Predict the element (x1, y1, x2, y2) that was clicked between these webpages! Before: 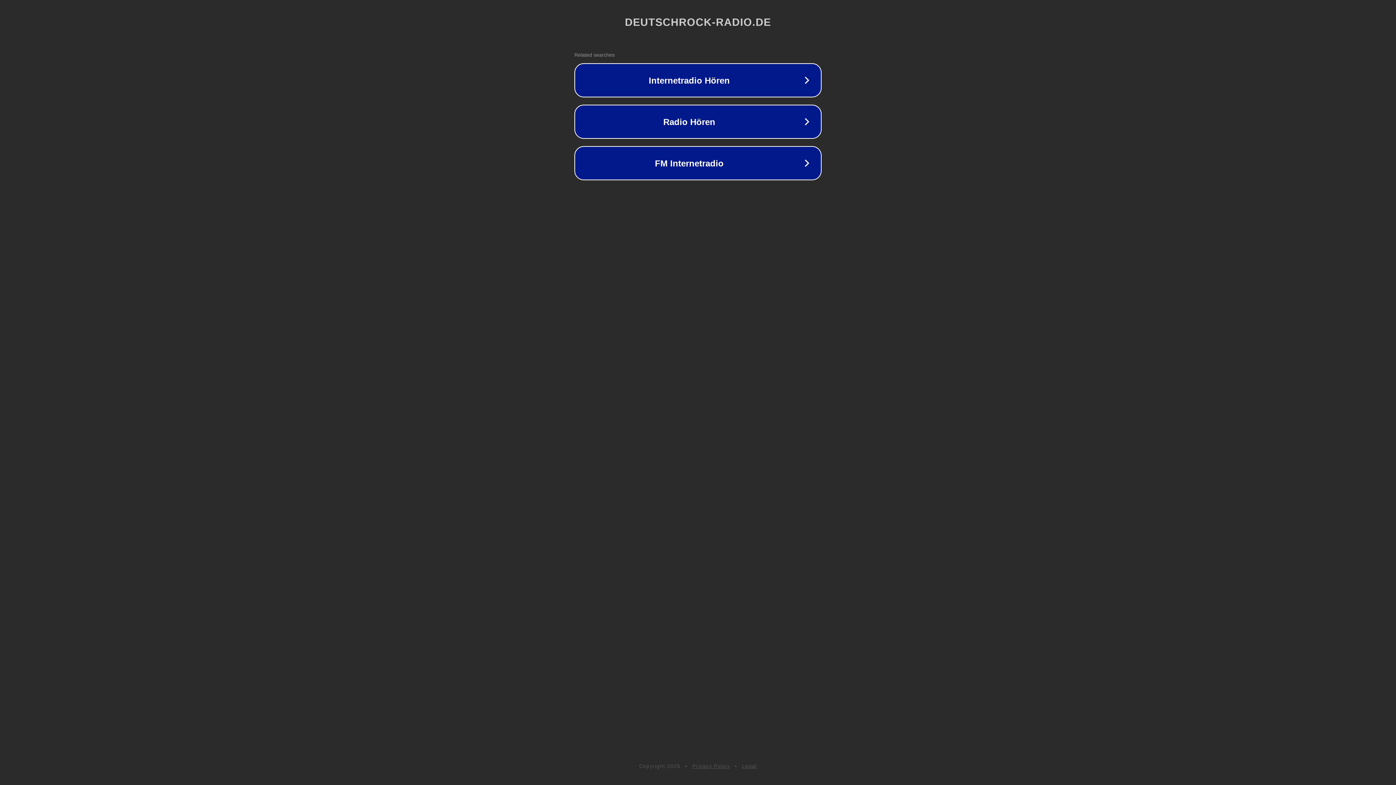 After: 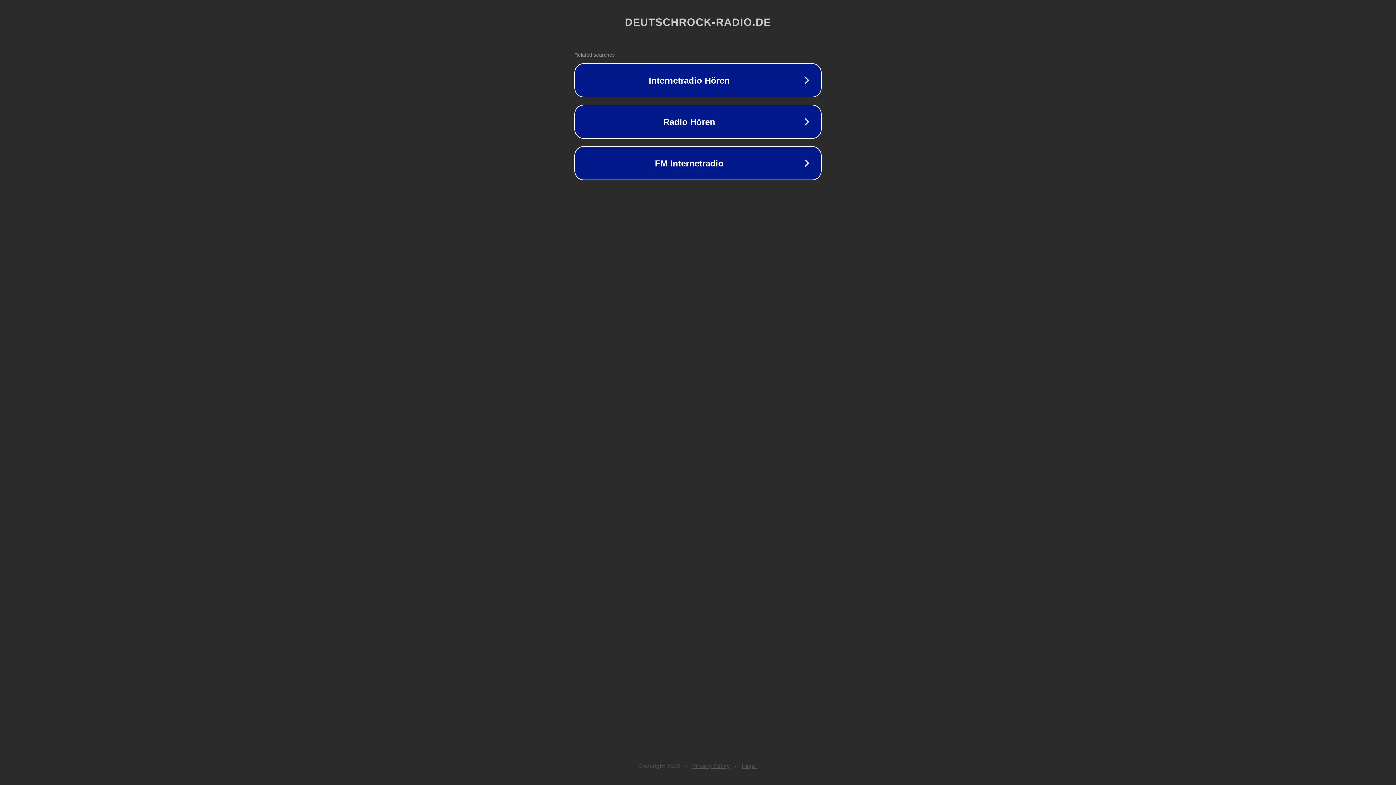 Action: bbox: (692, 763, 730, 769) label: Privacy Policy